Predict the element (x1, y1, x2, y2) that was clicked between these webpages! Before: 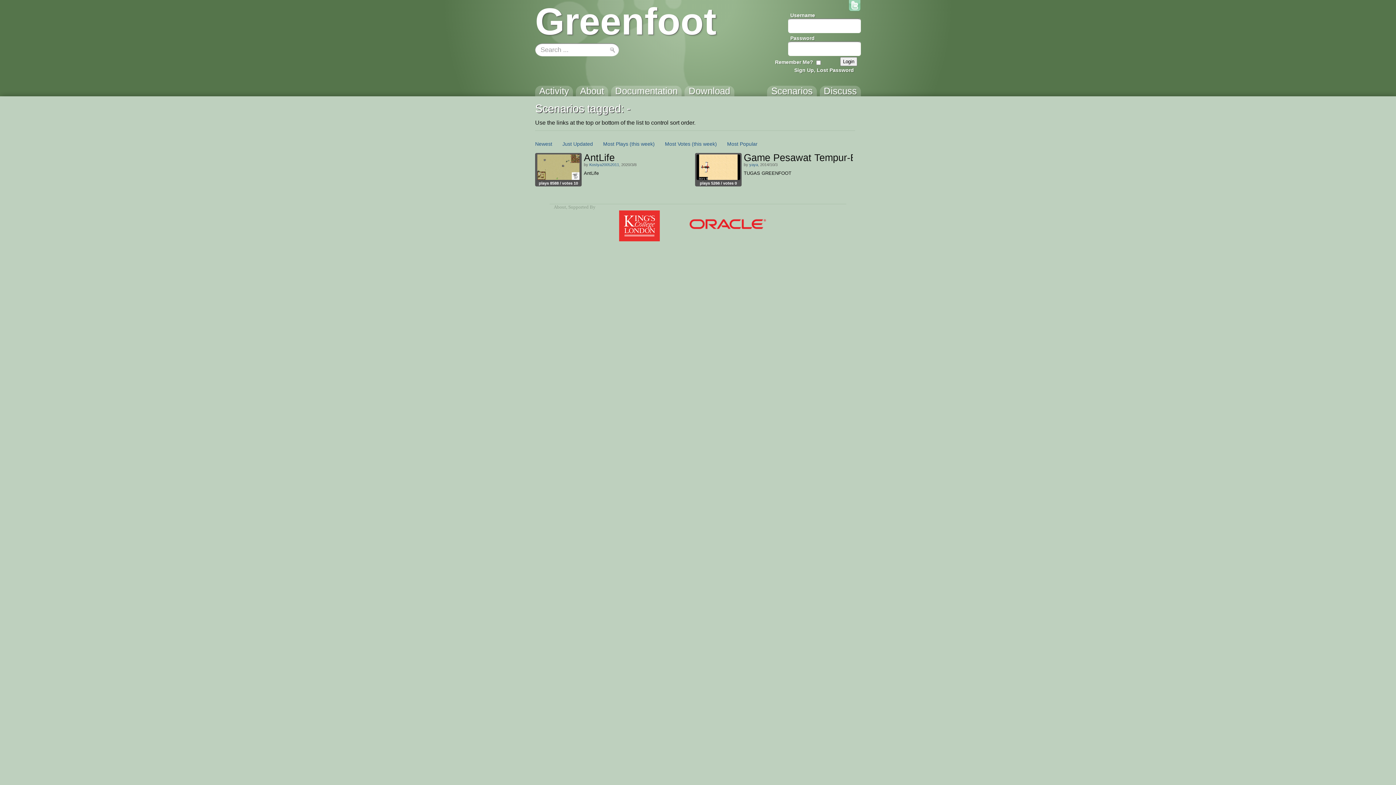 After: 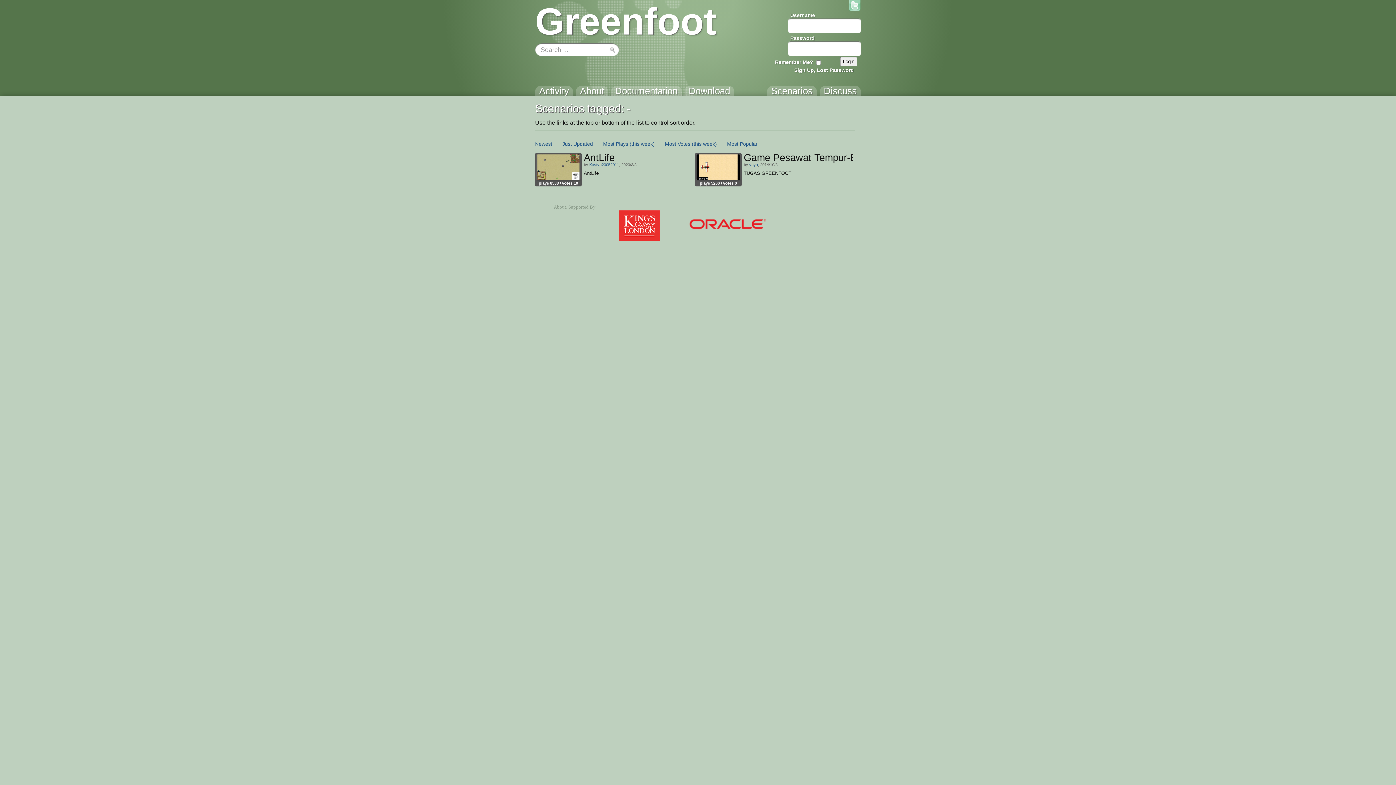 Action: label: Most Plays bbox: (603, 141, 628, 146)